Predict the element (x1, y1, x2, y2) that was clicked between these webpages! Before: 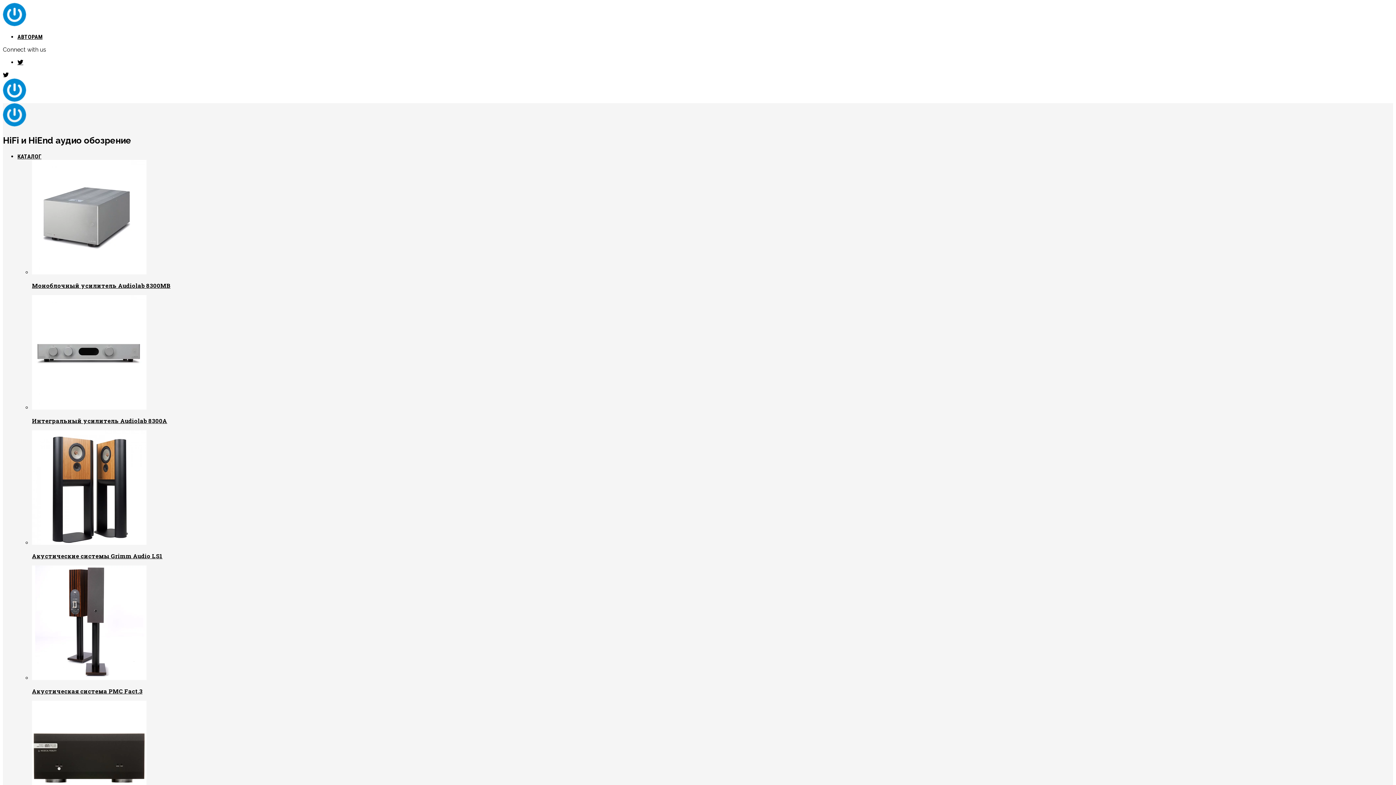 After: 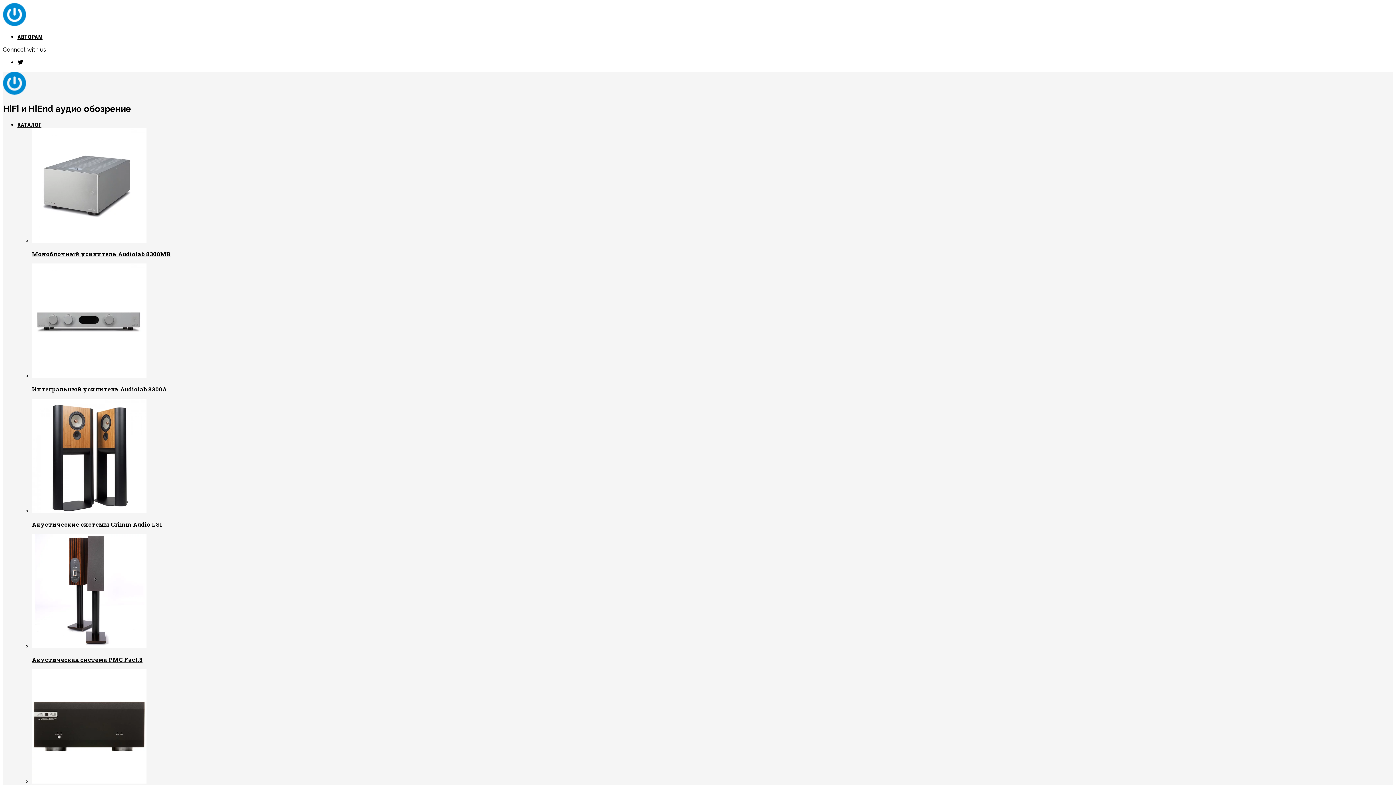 Action: label: Акустическая система PMC Fact.3 bbox: (32, 565, 1393, 695)